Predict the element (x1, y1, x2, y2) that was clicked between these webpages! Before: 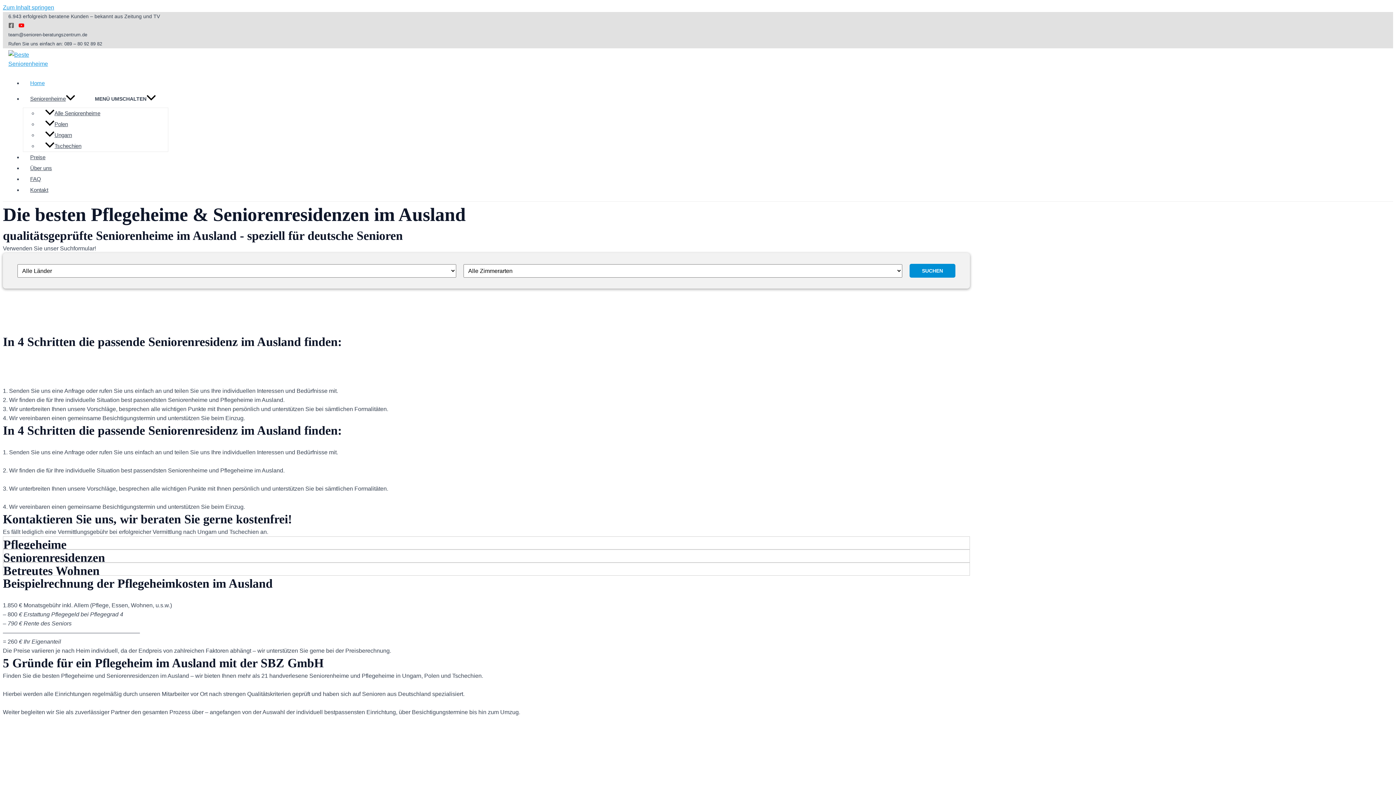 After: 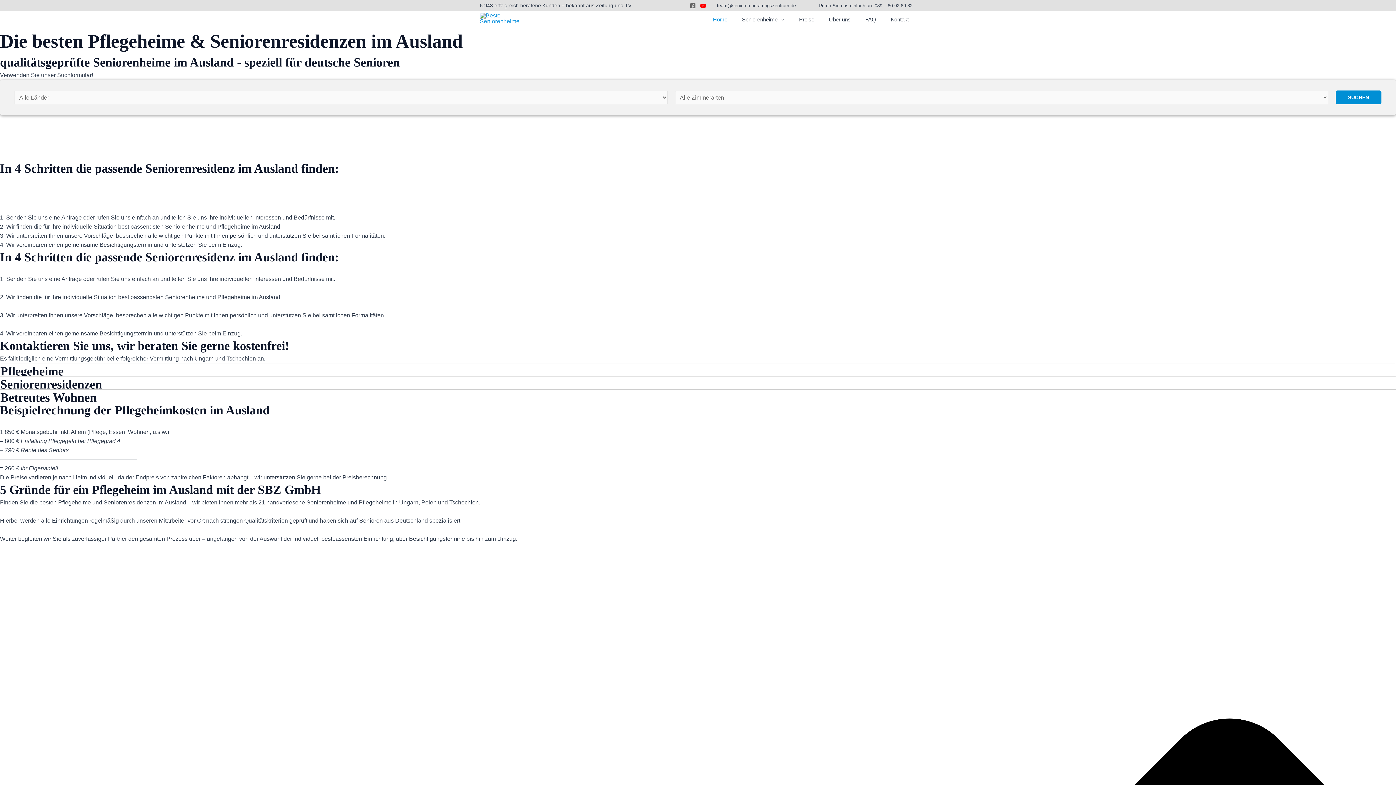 Action: label: Home bbox: (22, 80, 52, 86)